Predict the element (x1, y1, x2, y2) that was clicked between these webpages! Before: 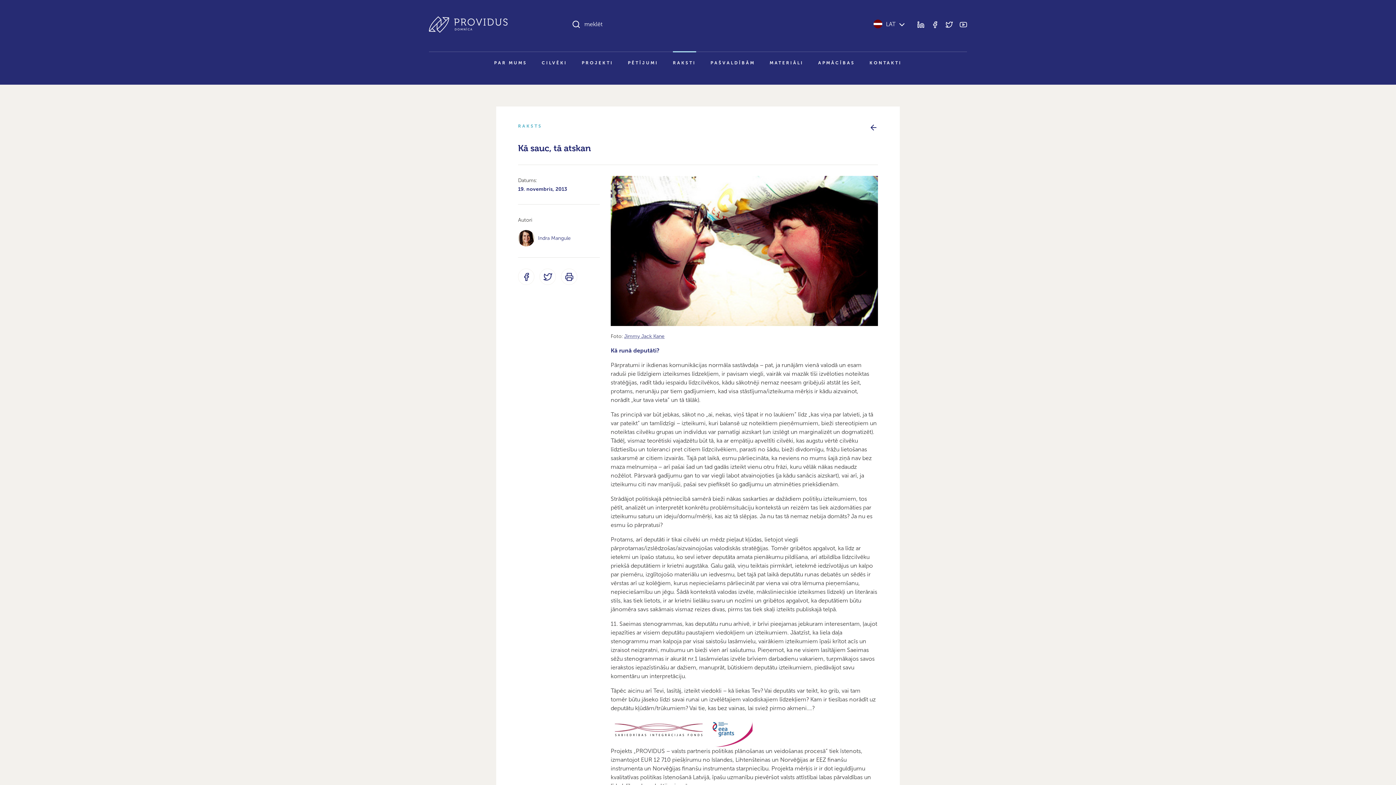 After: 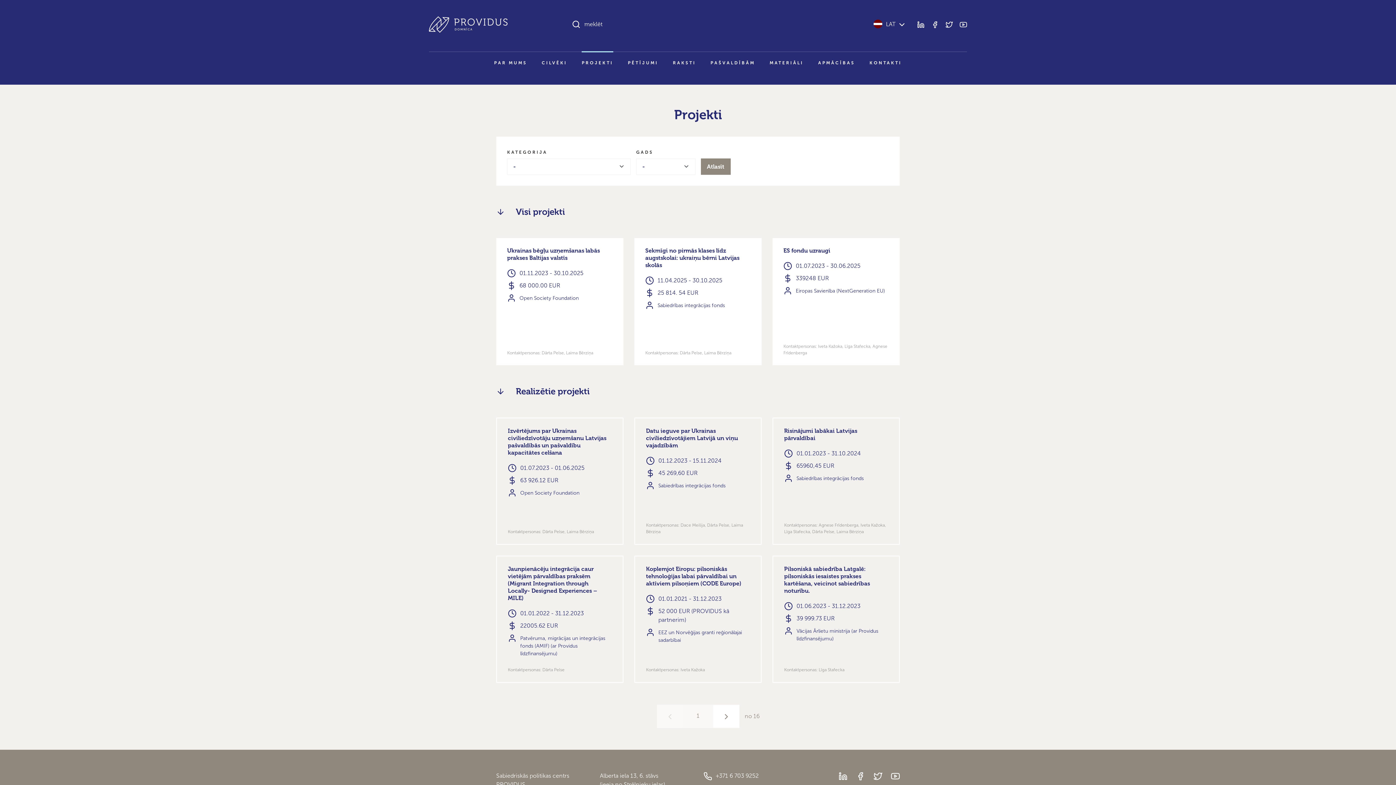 Action: bbox: (581, 52, 613, 73) label: PROJEKTI